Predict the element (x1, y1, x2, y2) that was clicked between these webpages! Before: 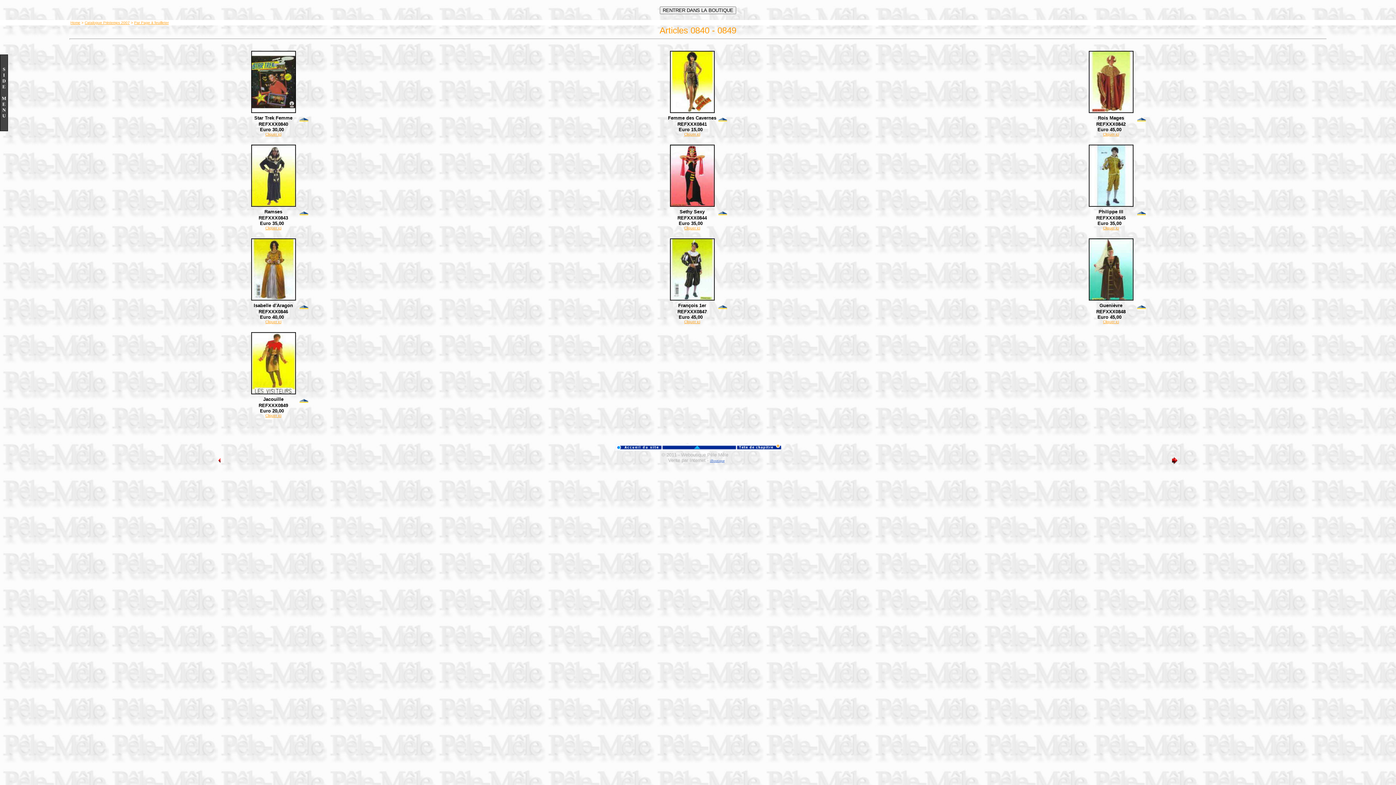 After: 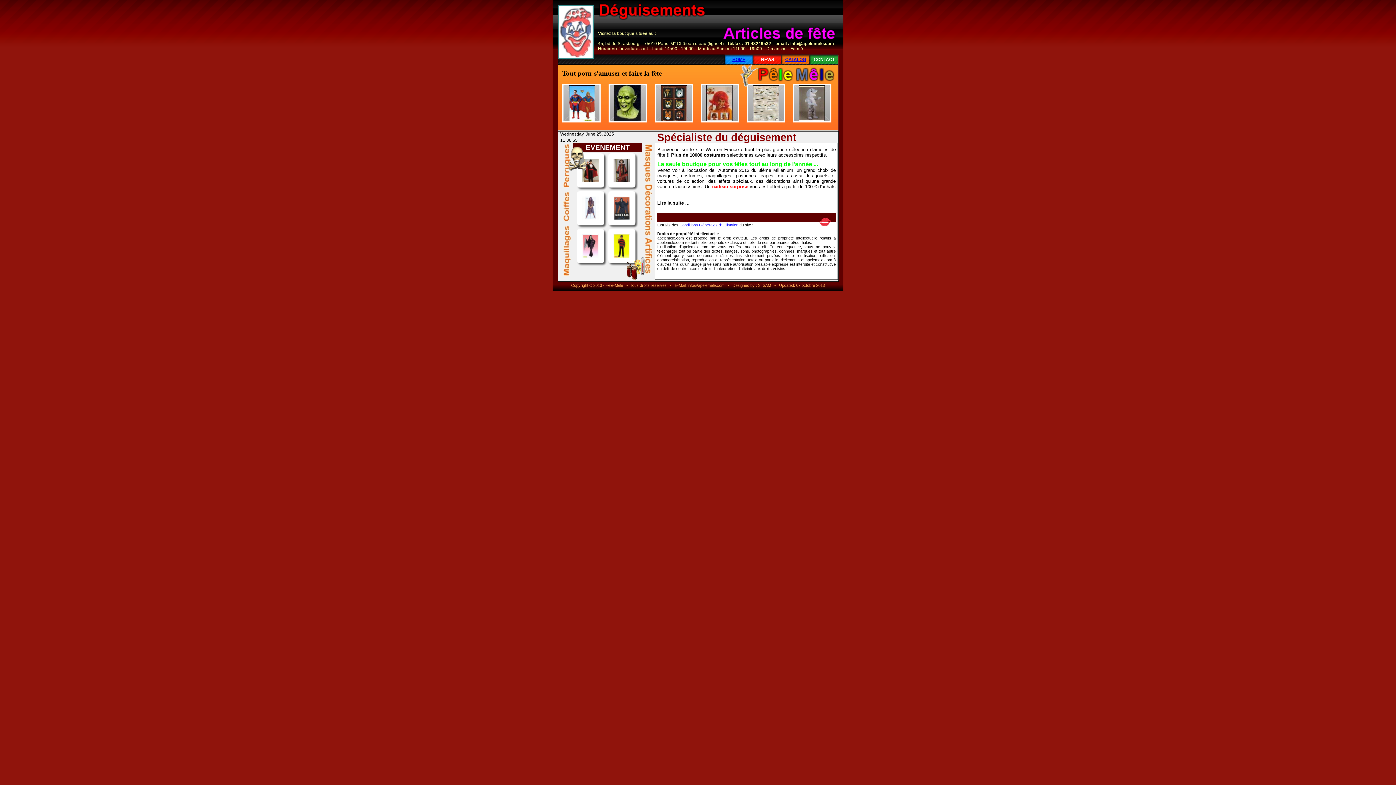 Action: bbox: (70, 20, 80, 24) label: Home